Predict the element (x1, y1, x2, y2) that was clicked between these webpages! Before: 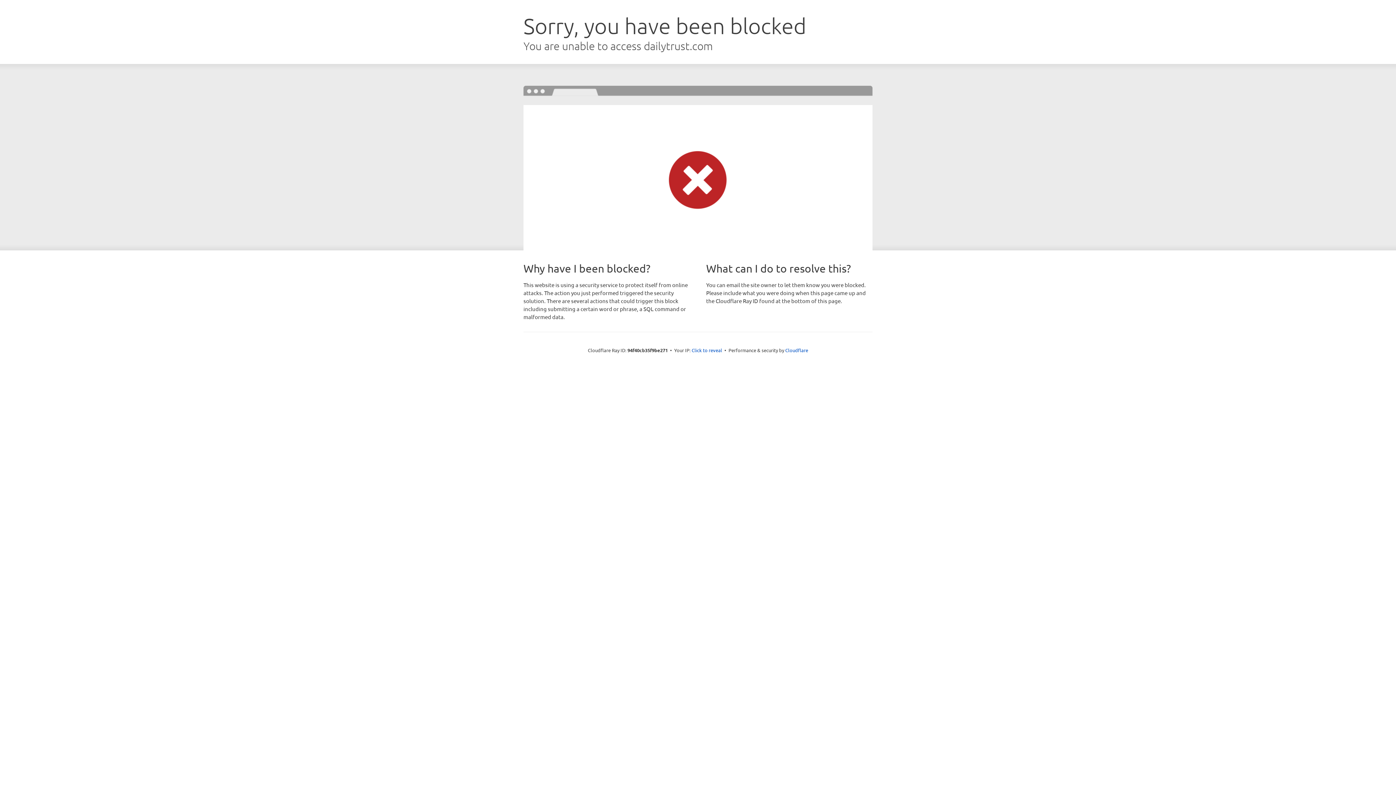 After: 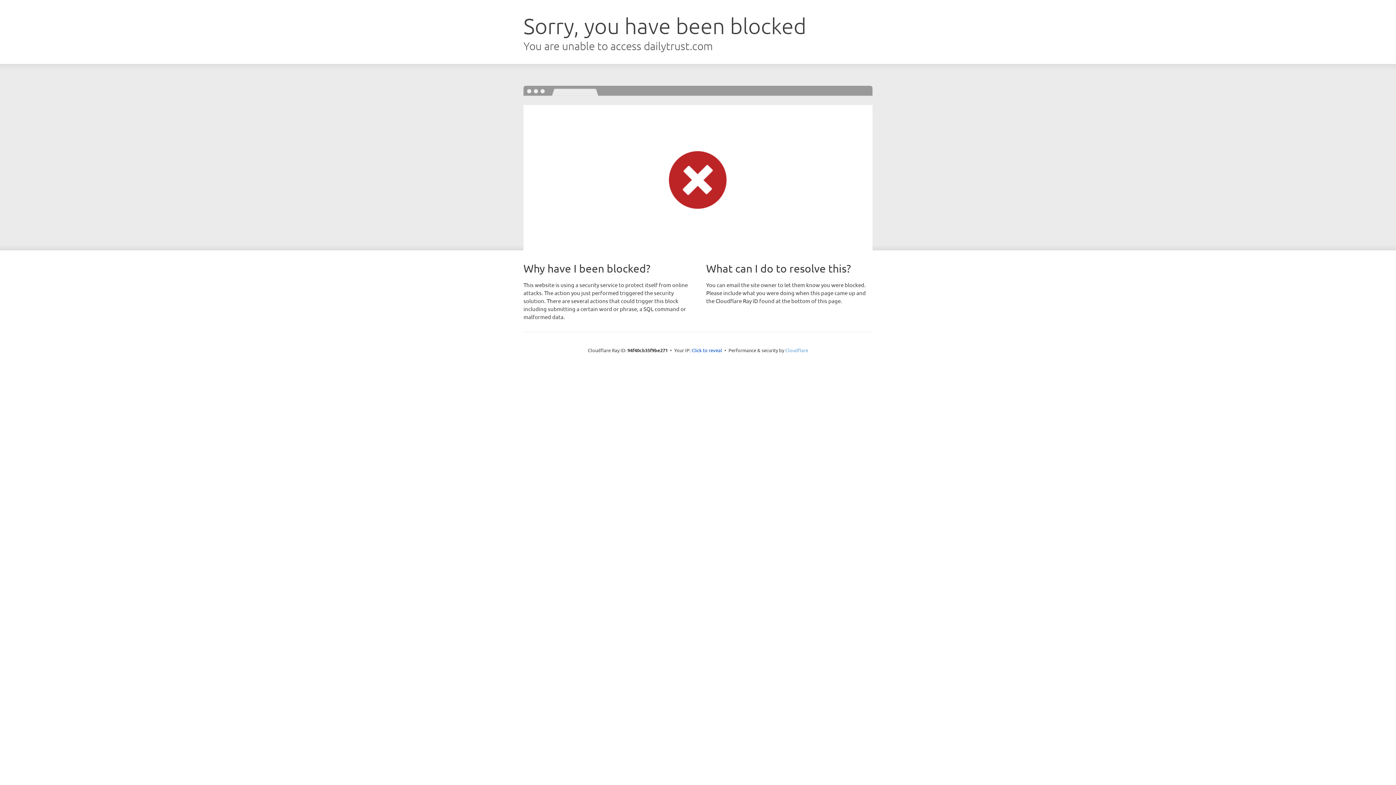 Action: bbox: (785, 347, 808, 353) label: Cloudflare